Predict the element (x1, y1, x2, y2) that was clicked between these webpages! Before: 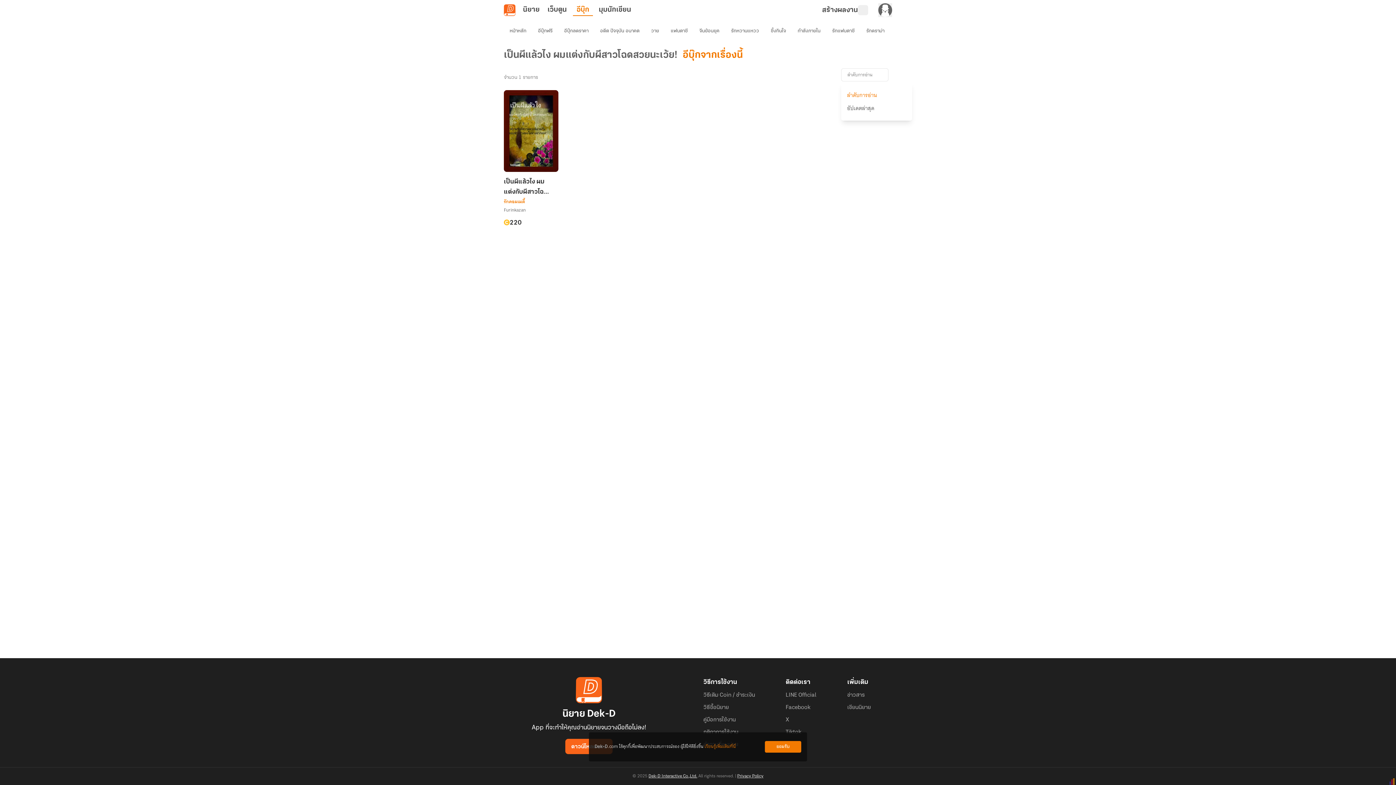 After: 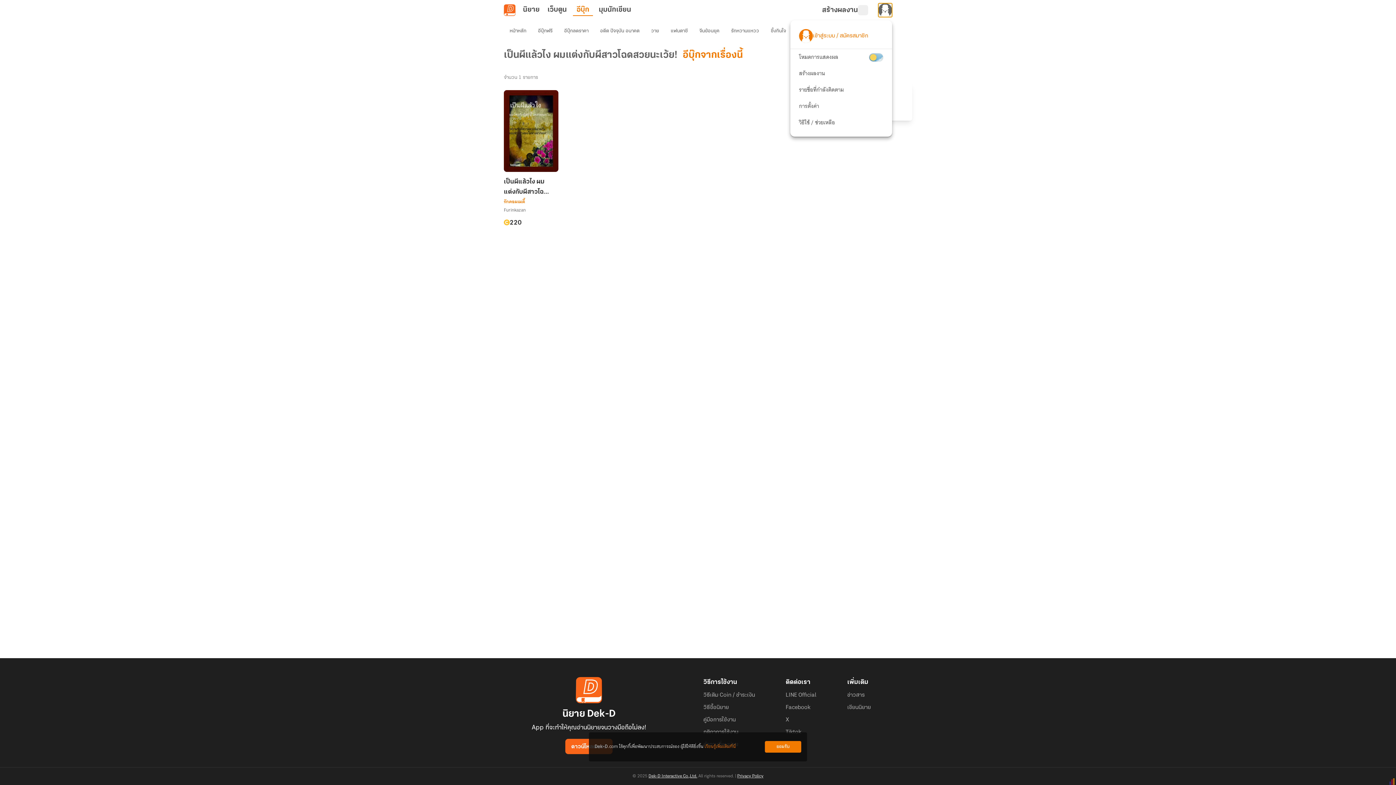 Action: bbox: (878, 3, 892, 17)